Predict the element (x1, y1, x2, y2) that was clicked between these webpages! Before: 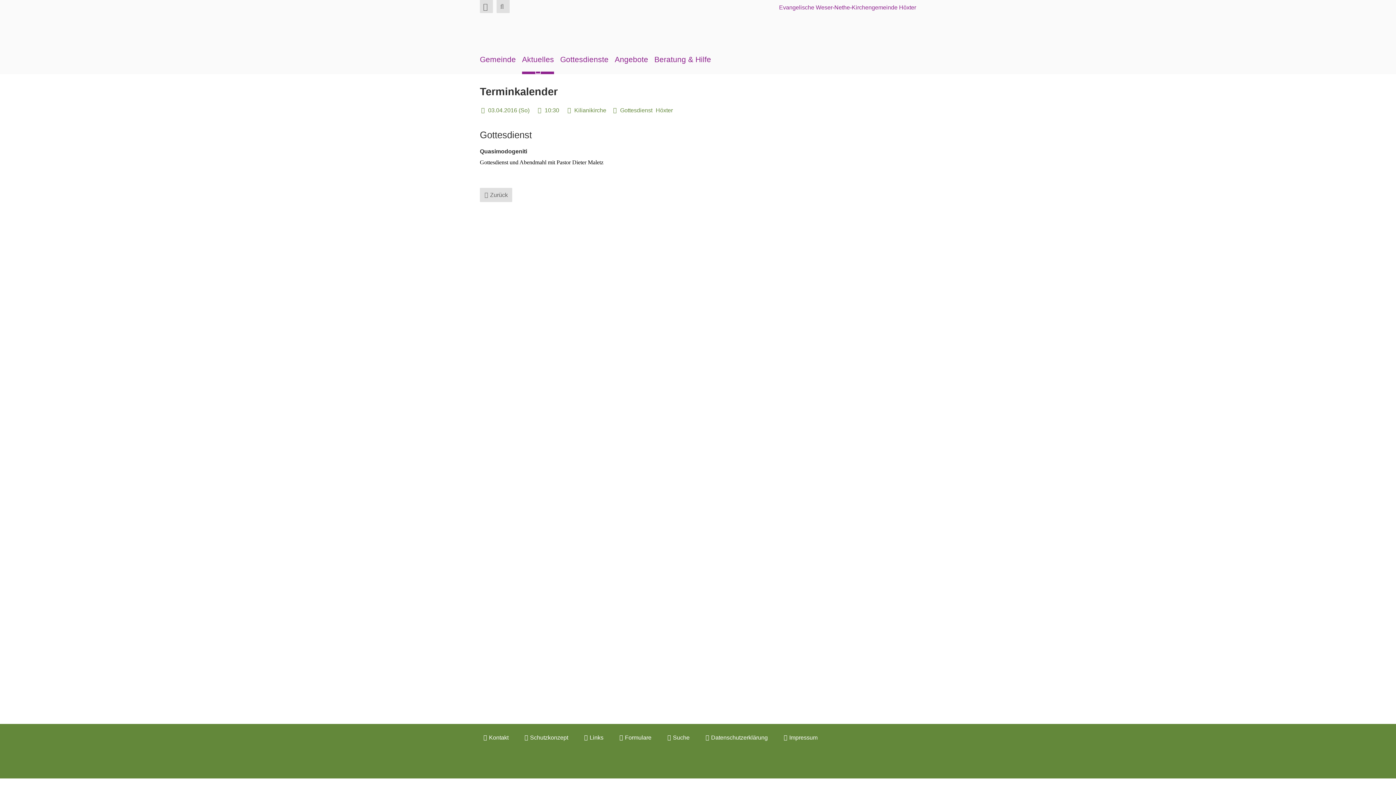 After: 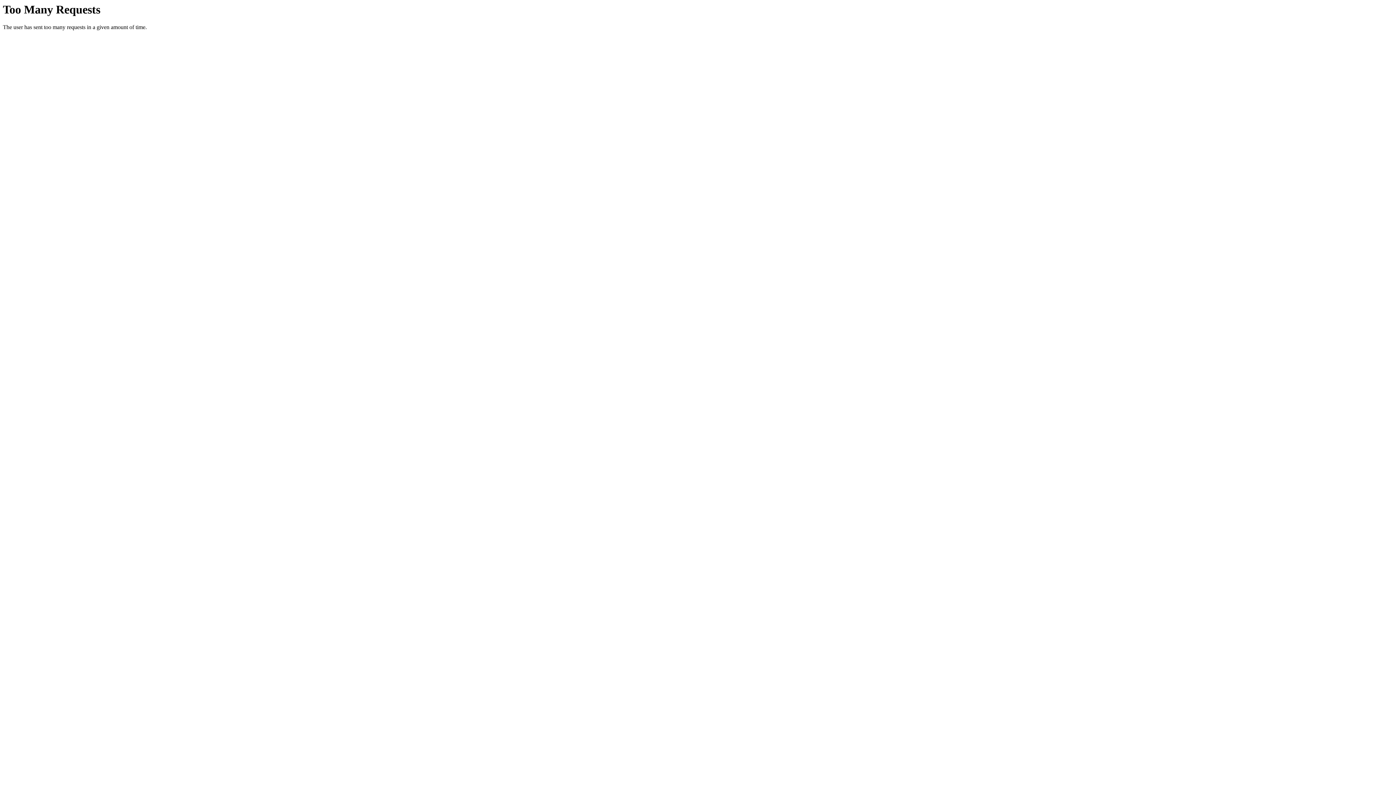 Action: label: Links bbox: (580, 733, 607, 742)